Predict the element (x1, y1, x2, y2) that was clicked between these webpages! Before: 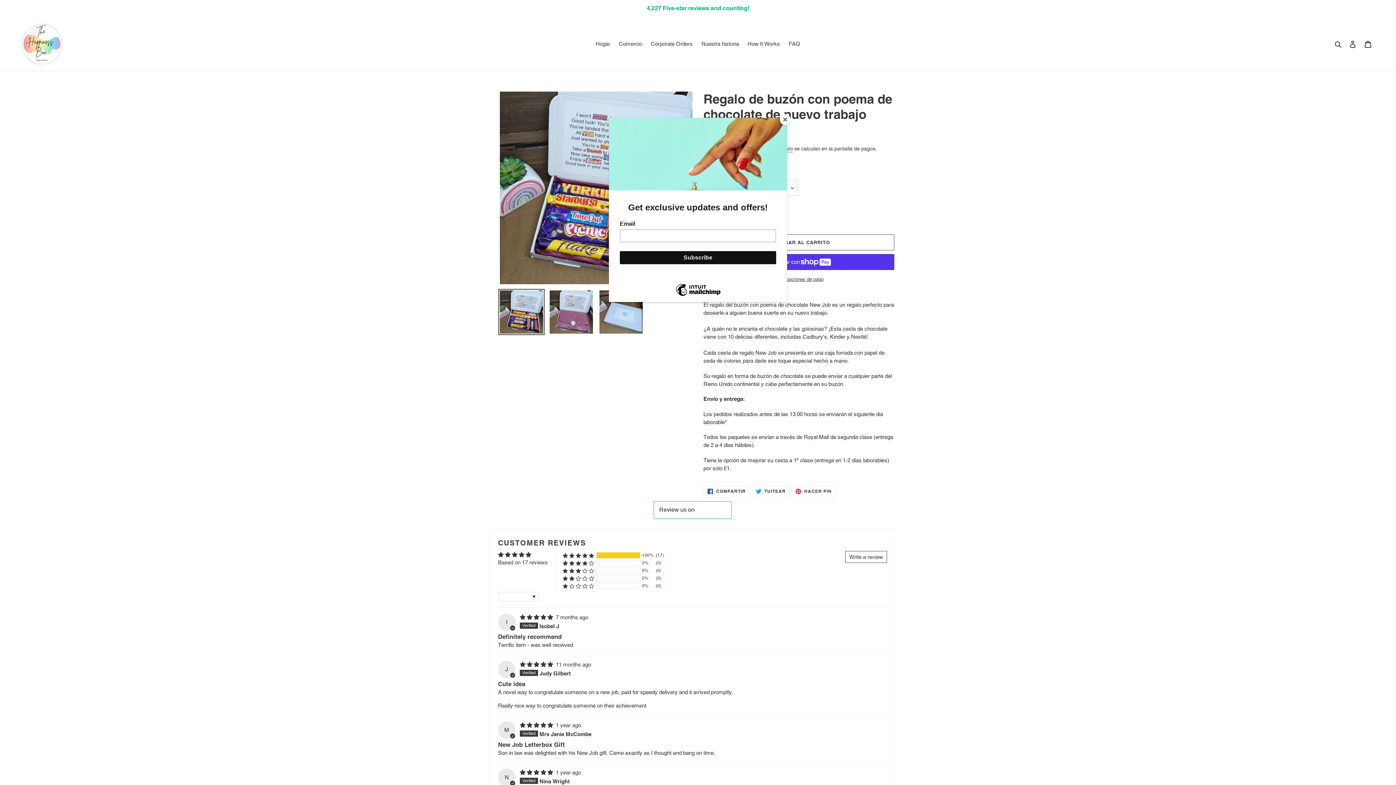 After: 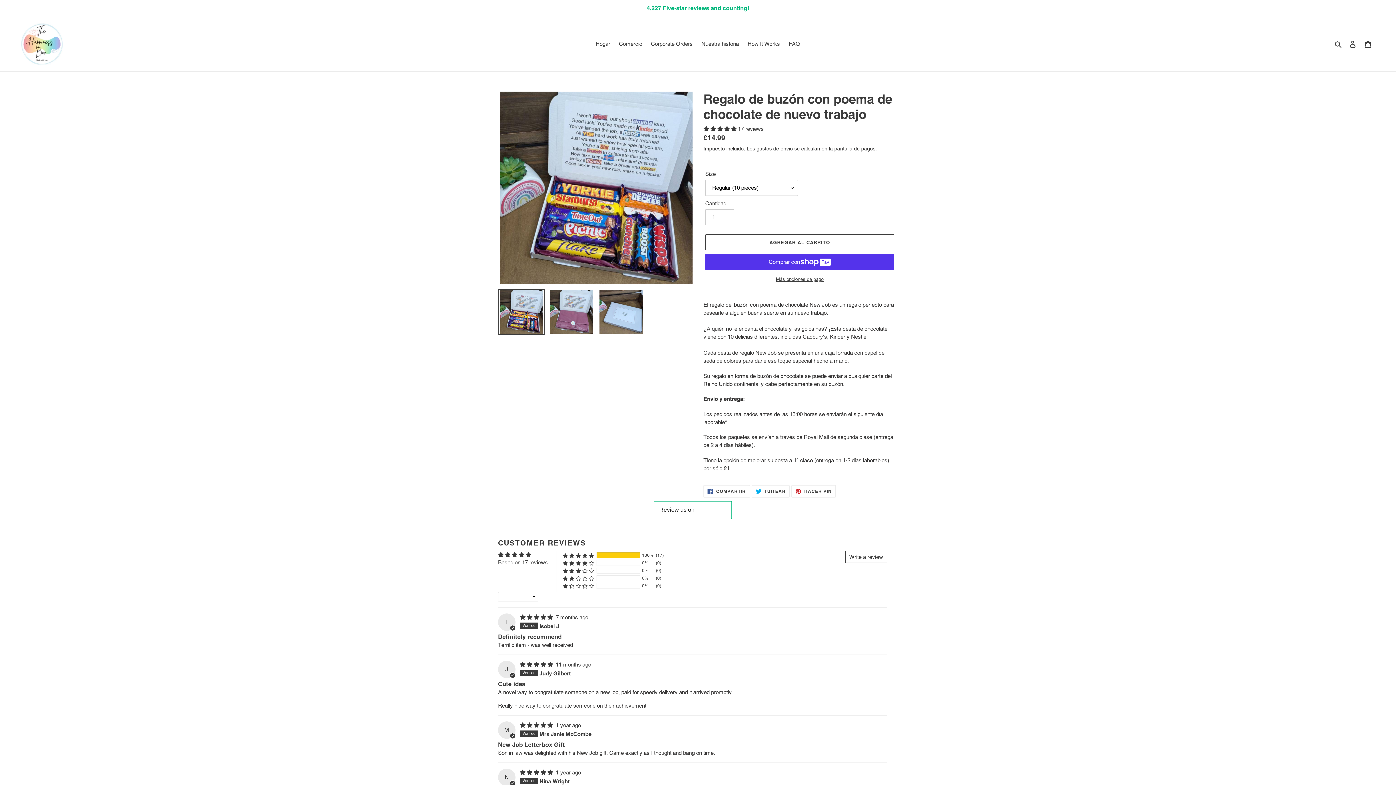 Action: label: Close bbox: (780, 114, 790, 125)